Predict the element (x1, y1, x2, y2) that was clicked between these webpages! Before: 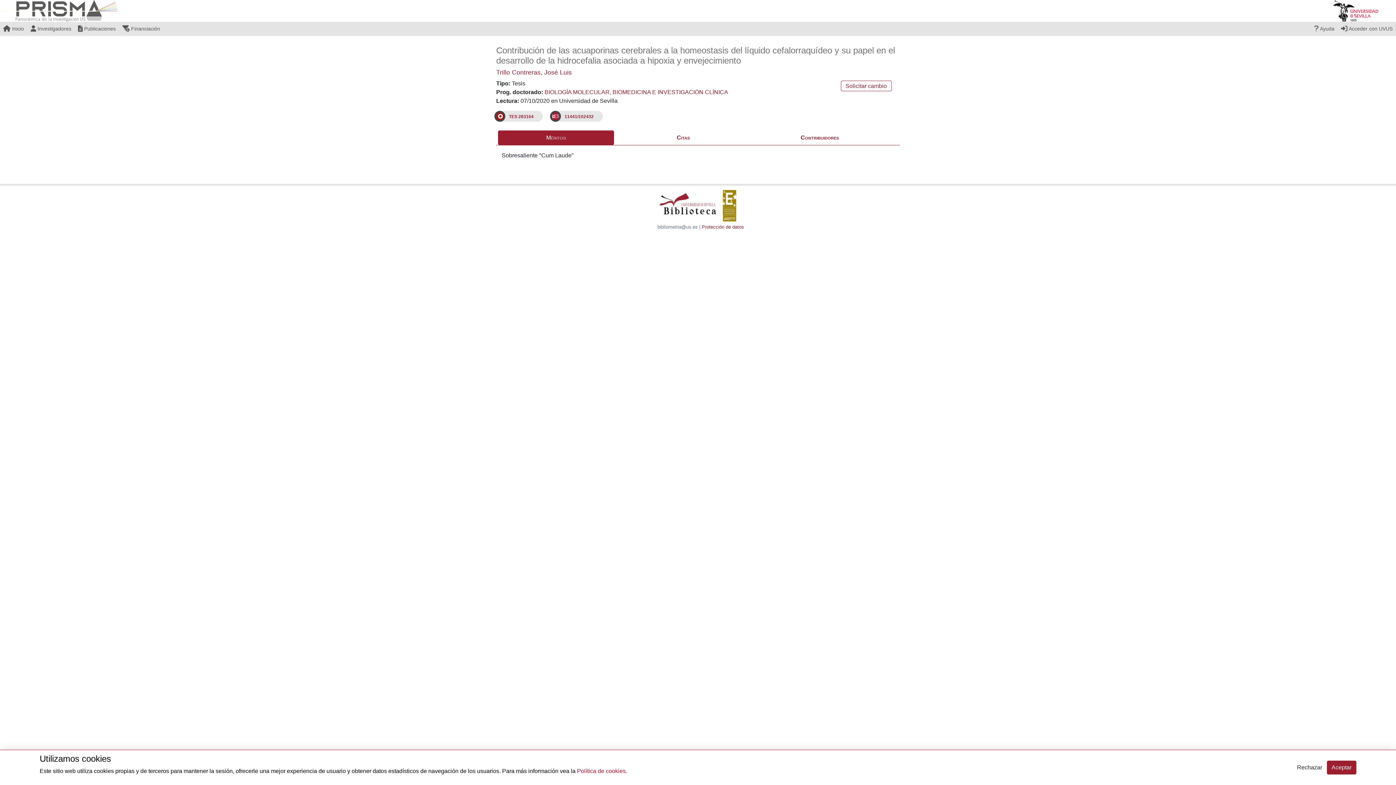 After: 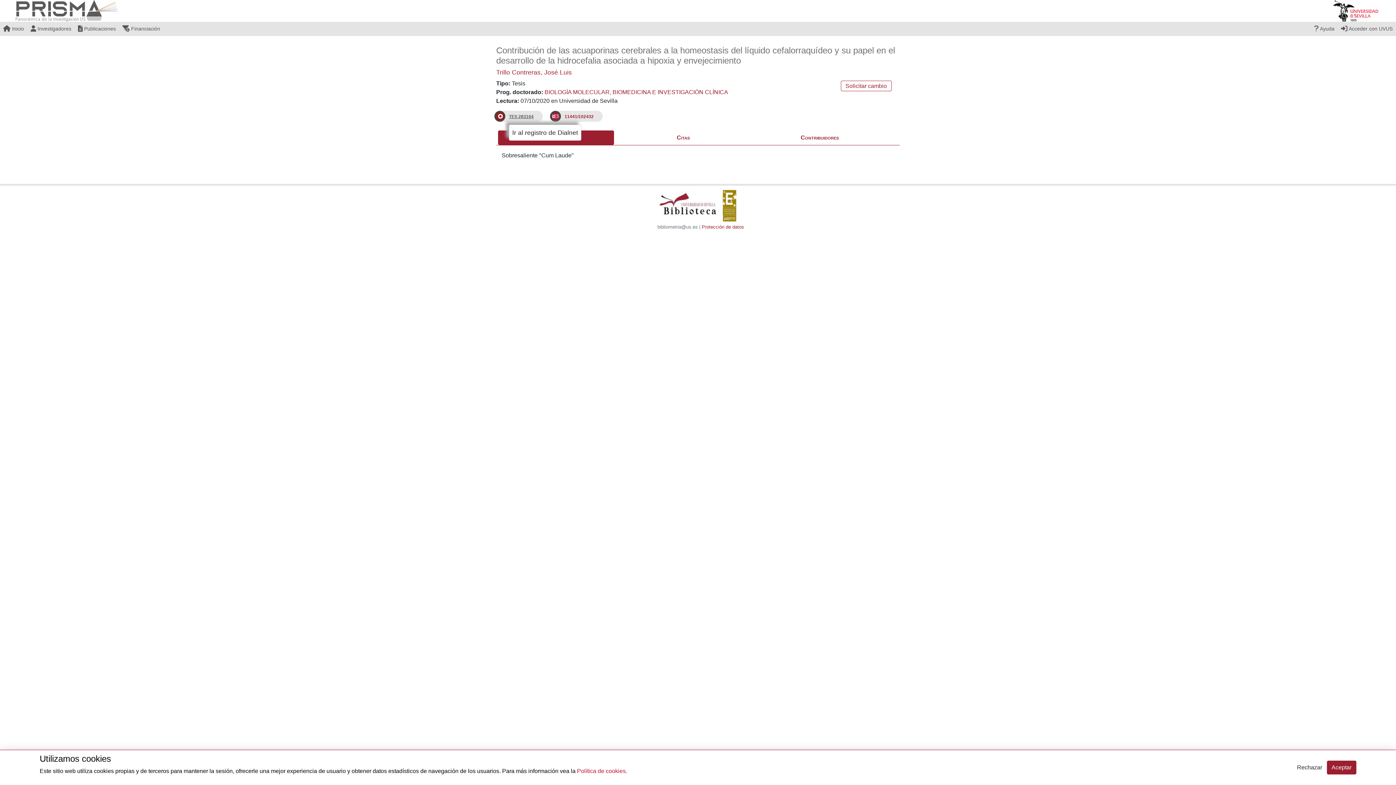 Action: label: TES 283164 bbox: (509, 114, 533, 119)